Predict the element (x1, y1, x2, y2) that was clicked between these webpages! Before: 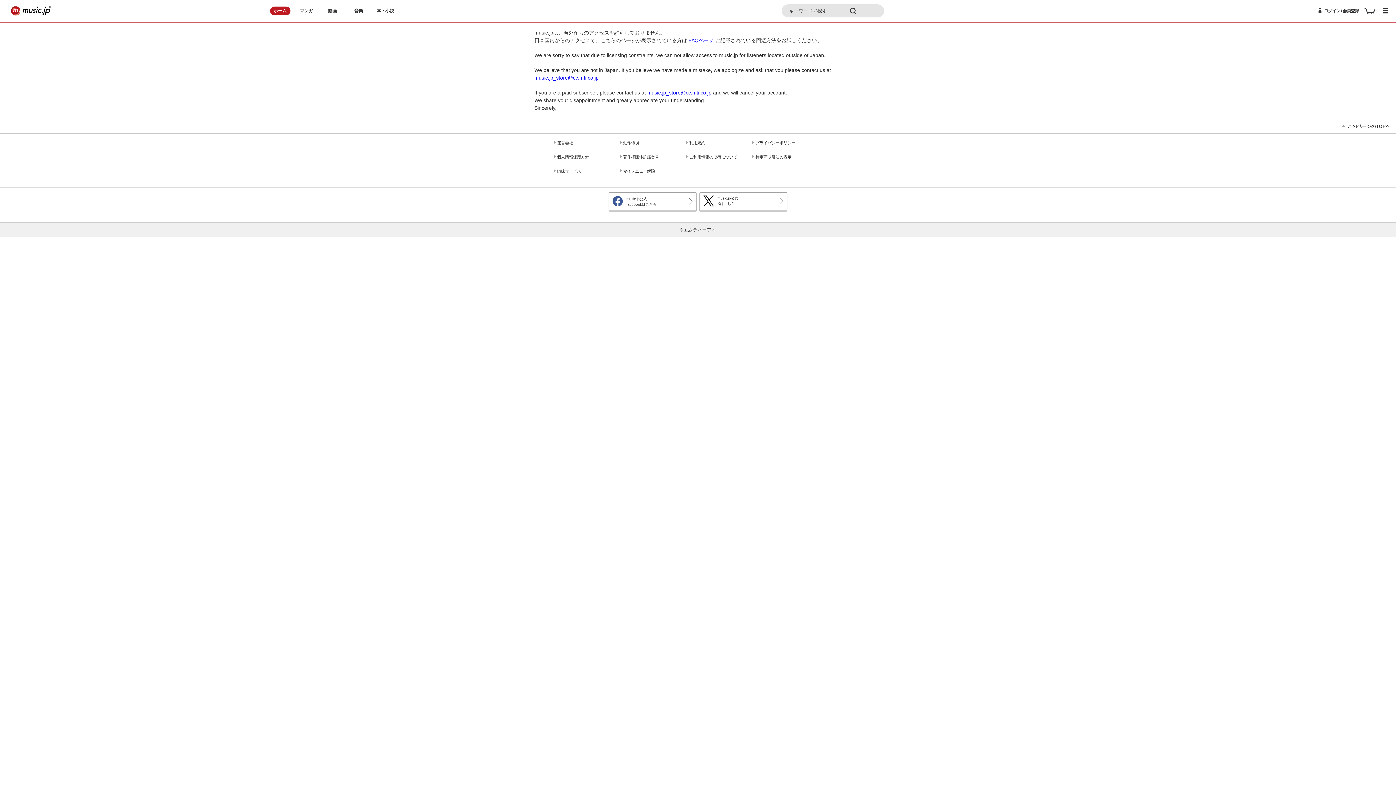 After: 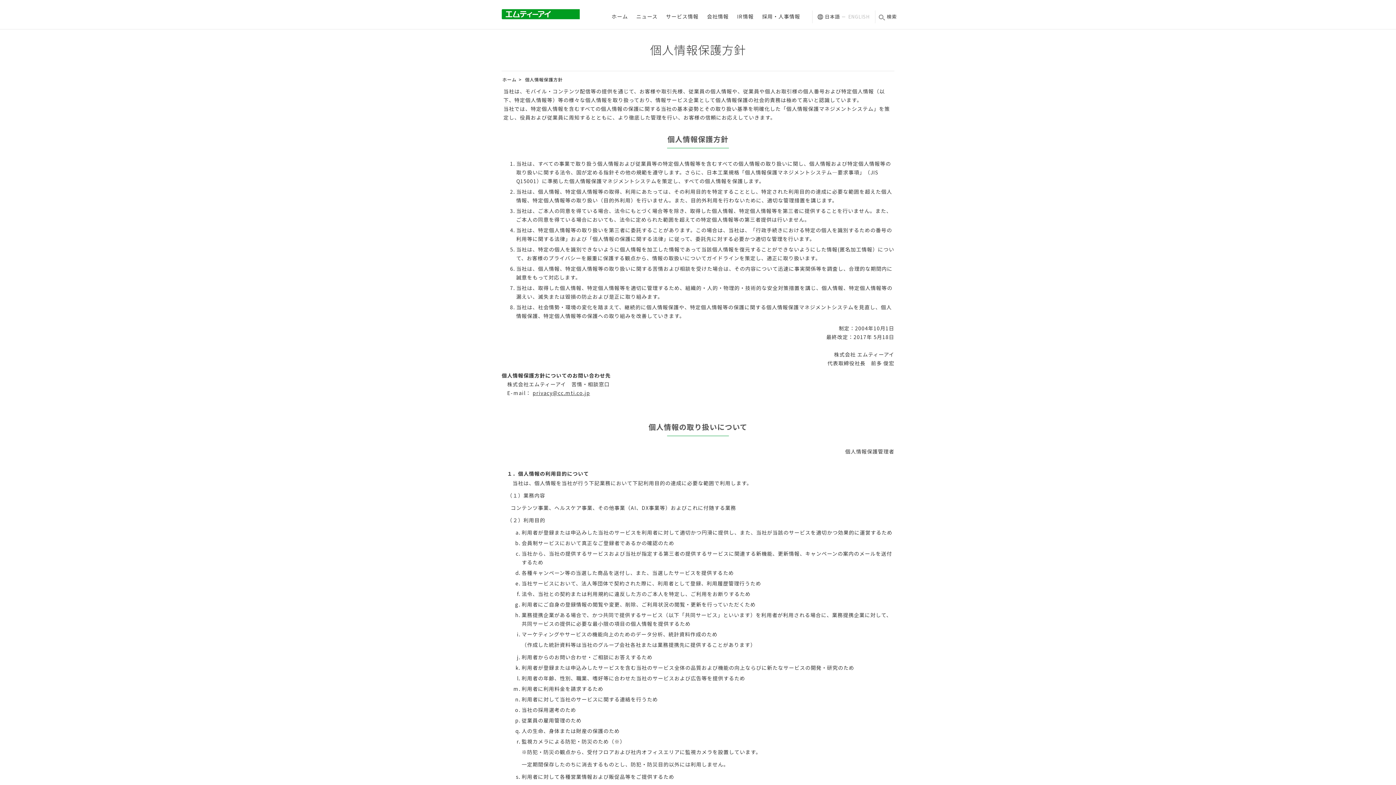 Action: label: 個人情報保護方針 bbox: (557, 154, 608, 159)